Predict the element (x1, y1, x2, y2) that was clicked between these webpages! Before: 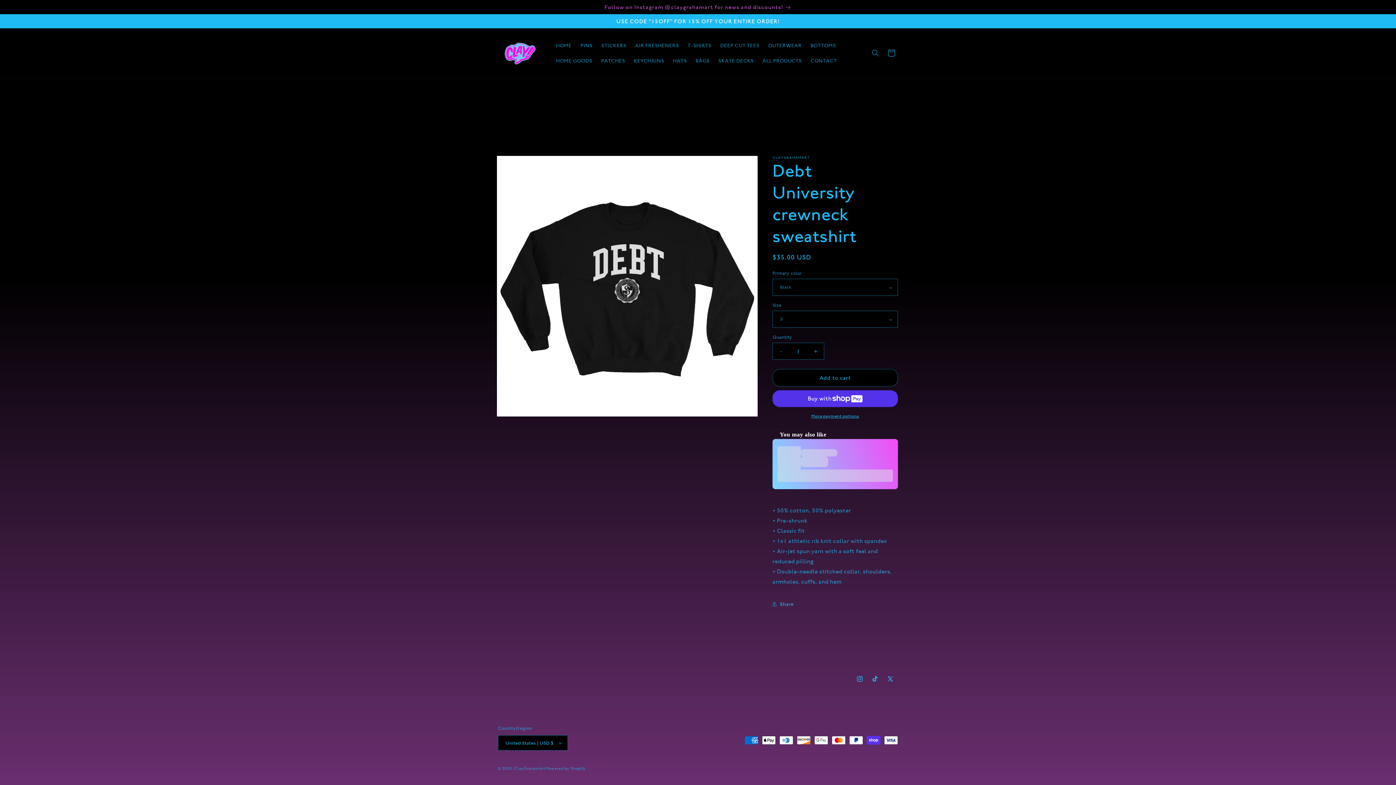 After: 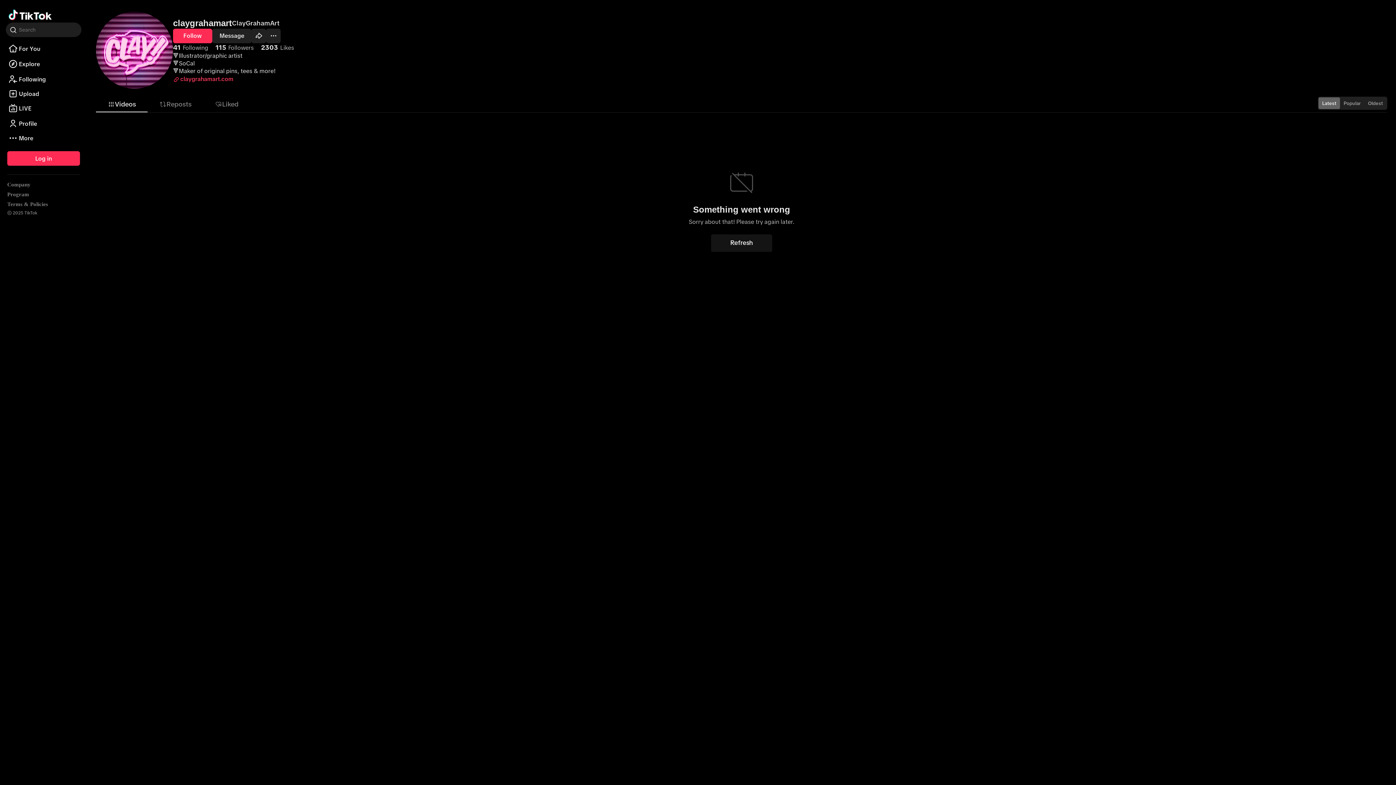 Action: label: TikTok bbox: (867, 671, 882, 686)